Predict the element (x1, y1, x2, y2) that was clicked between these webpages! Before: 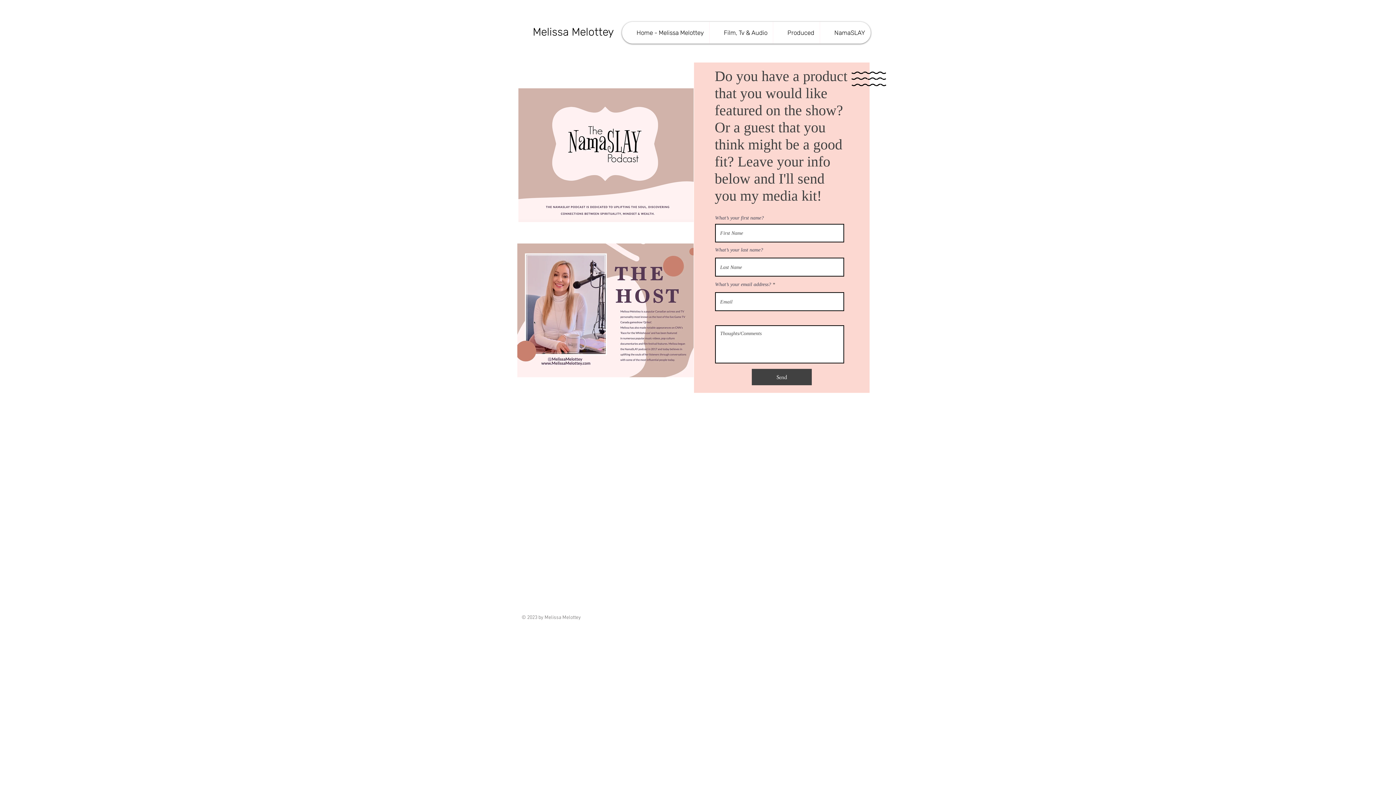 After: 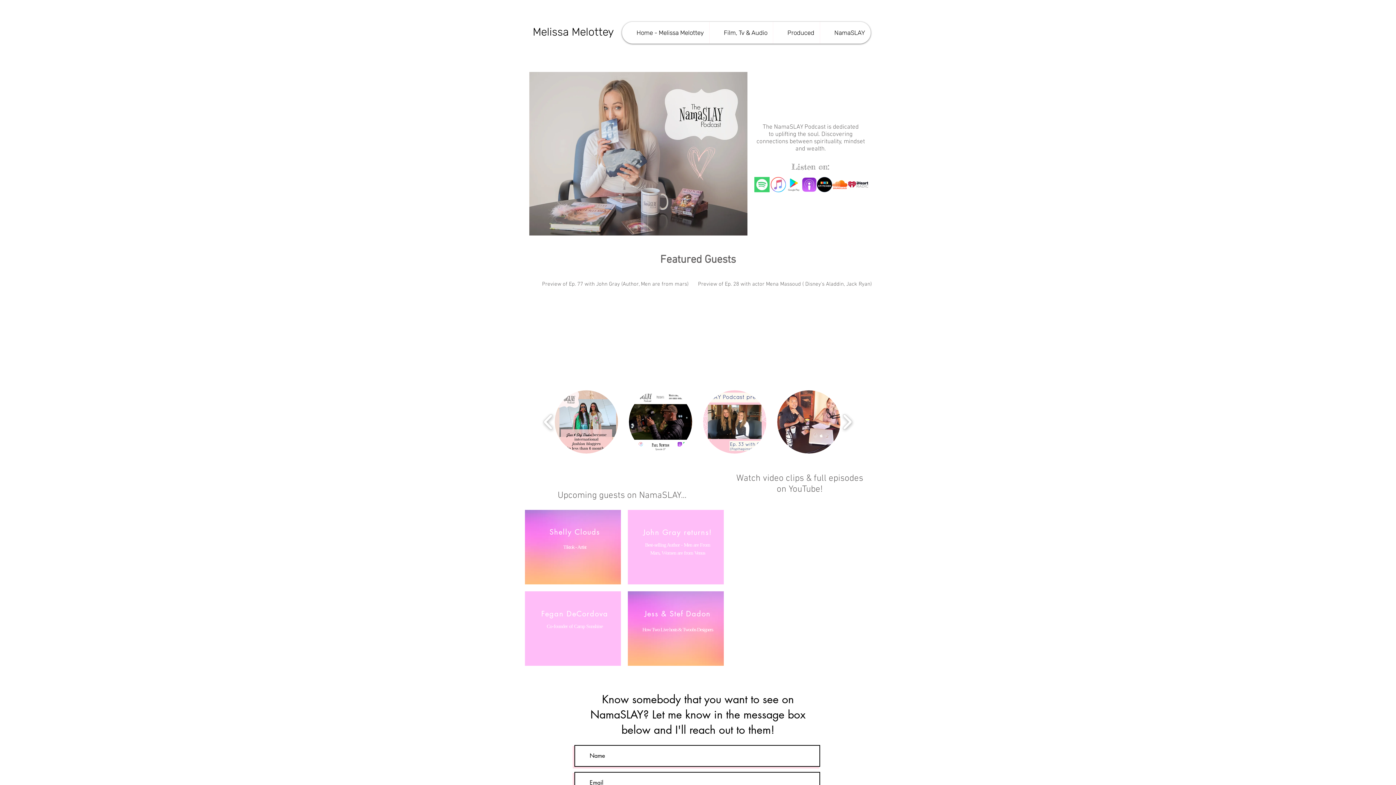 Action: bbox: (820, 21, 870, 43) label: NamaSLAY